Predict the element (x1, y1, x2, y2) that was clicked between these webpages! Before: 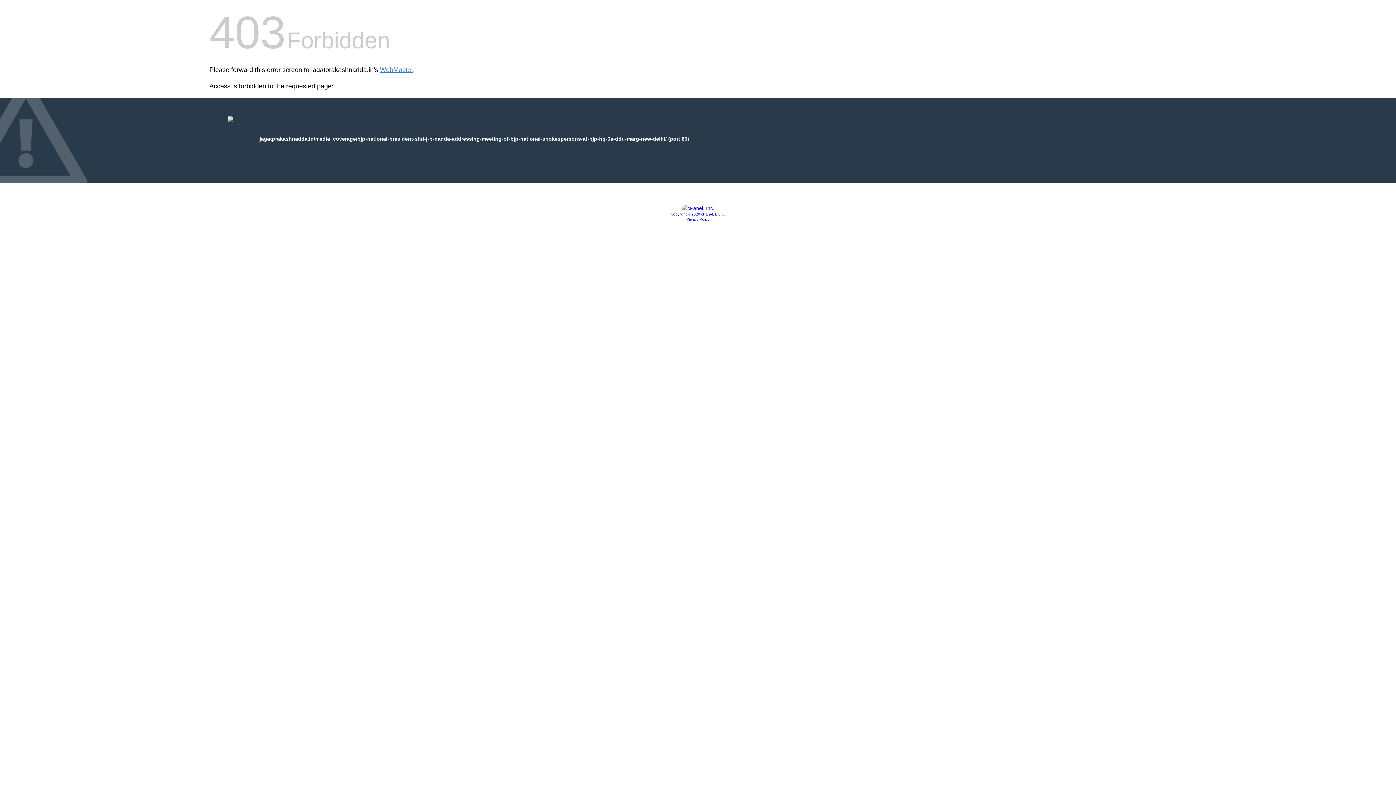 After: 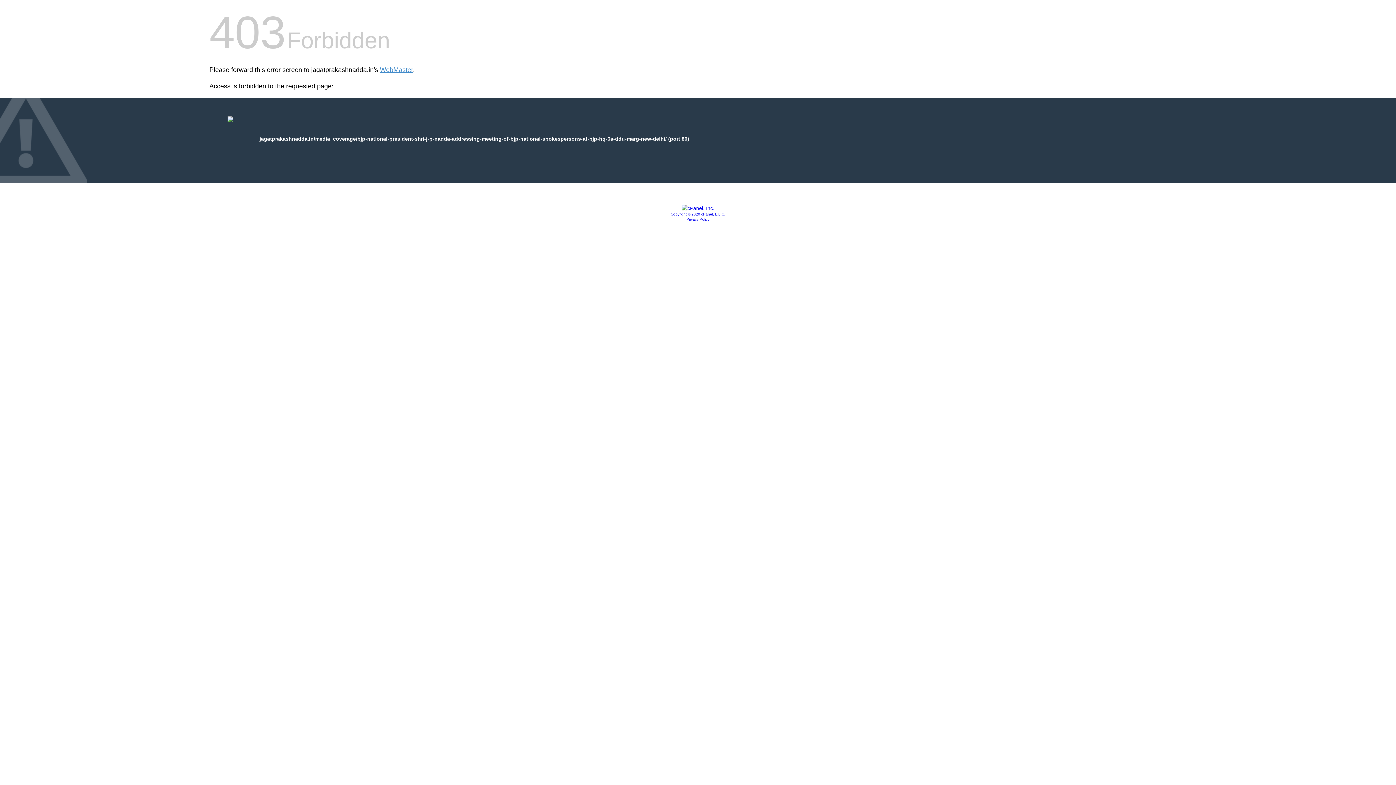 Action: label: Privacy Policy bbox: (686, 217, 709, 221)